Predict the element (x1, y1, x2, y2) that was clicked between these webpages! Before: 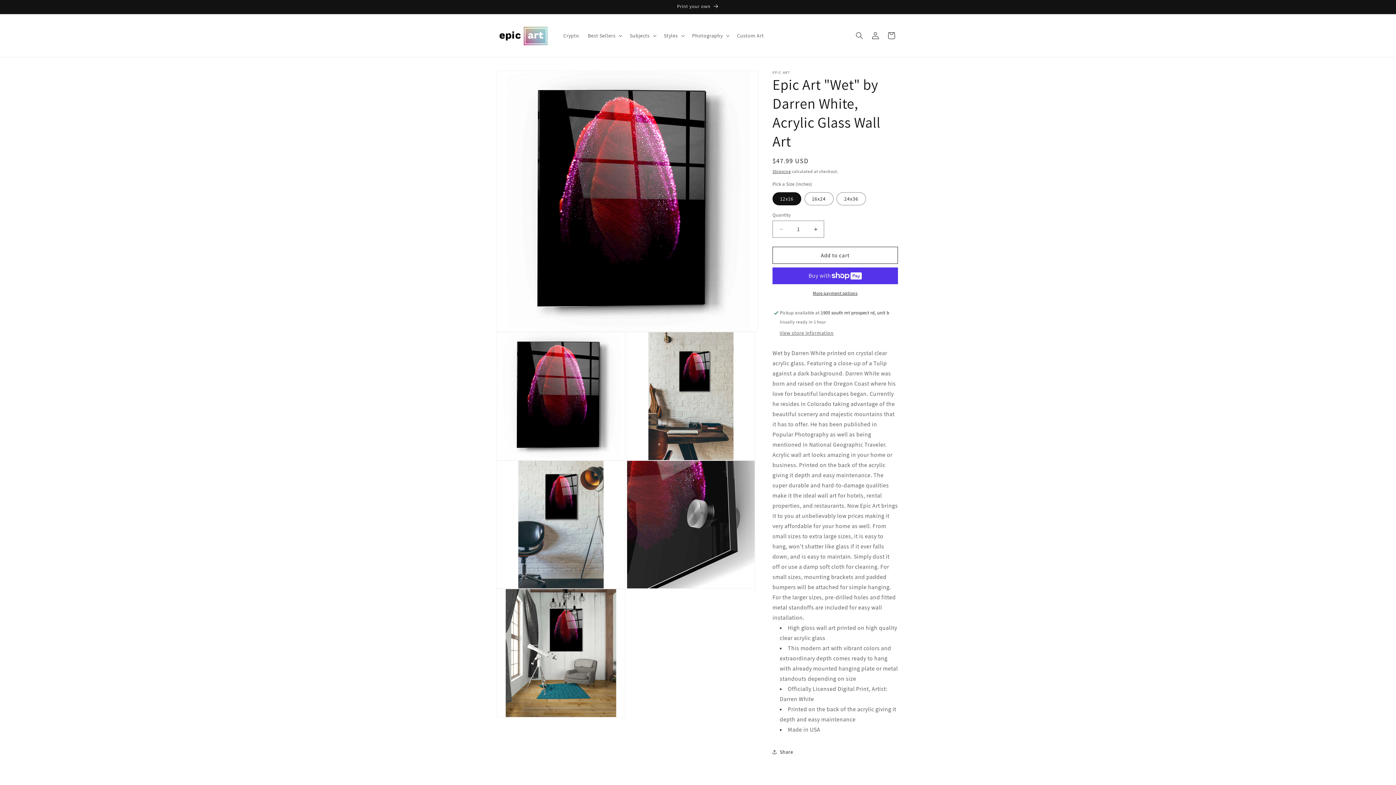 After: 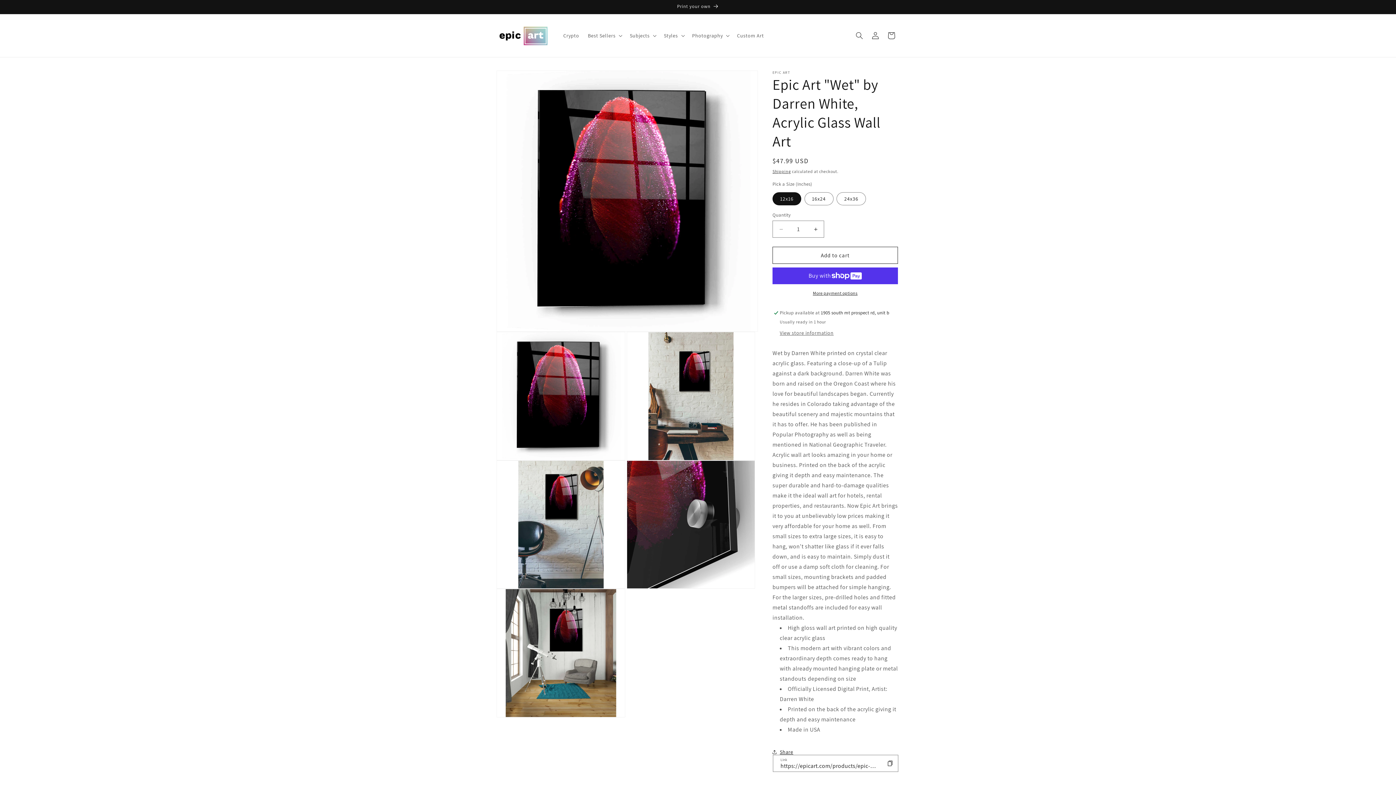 Action: bbox: (772, 744, 793, 760) label: Share